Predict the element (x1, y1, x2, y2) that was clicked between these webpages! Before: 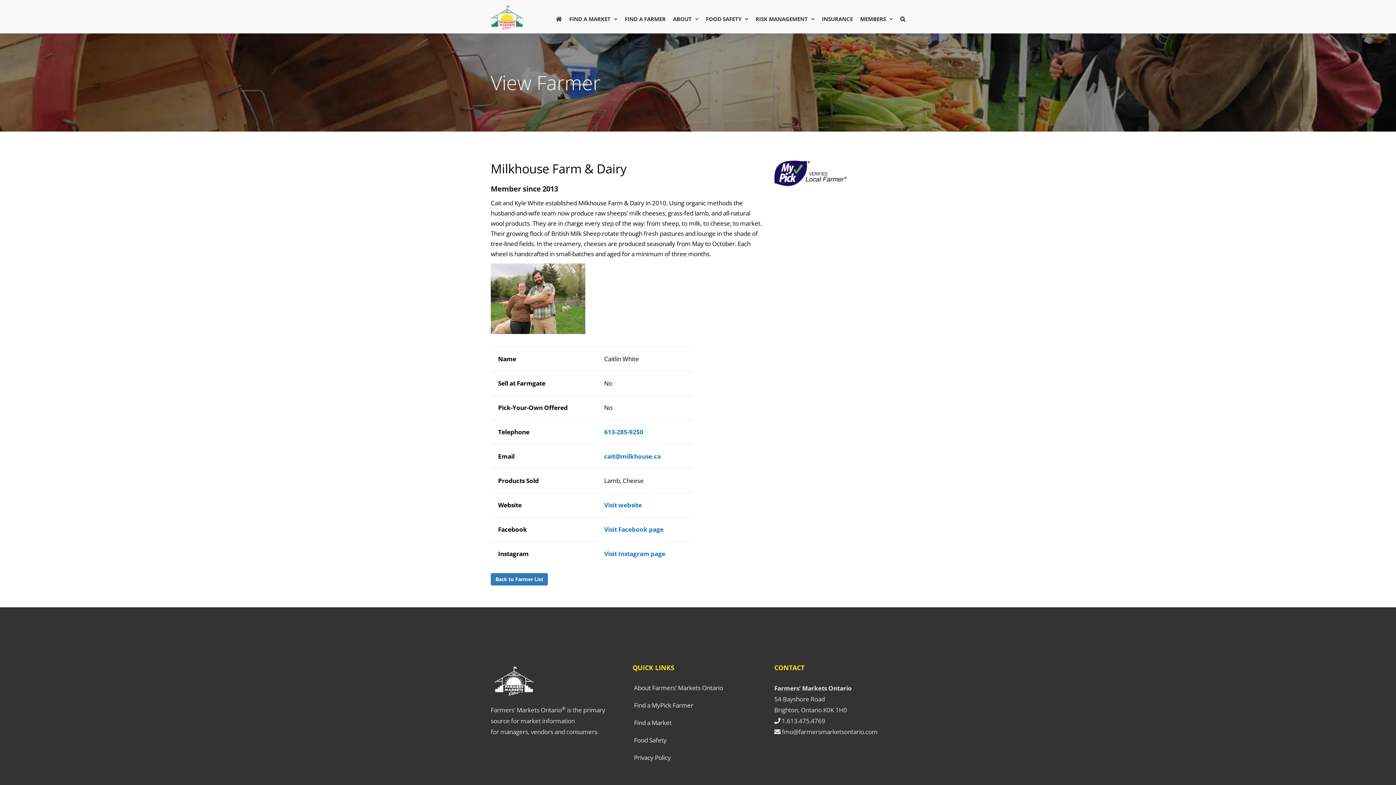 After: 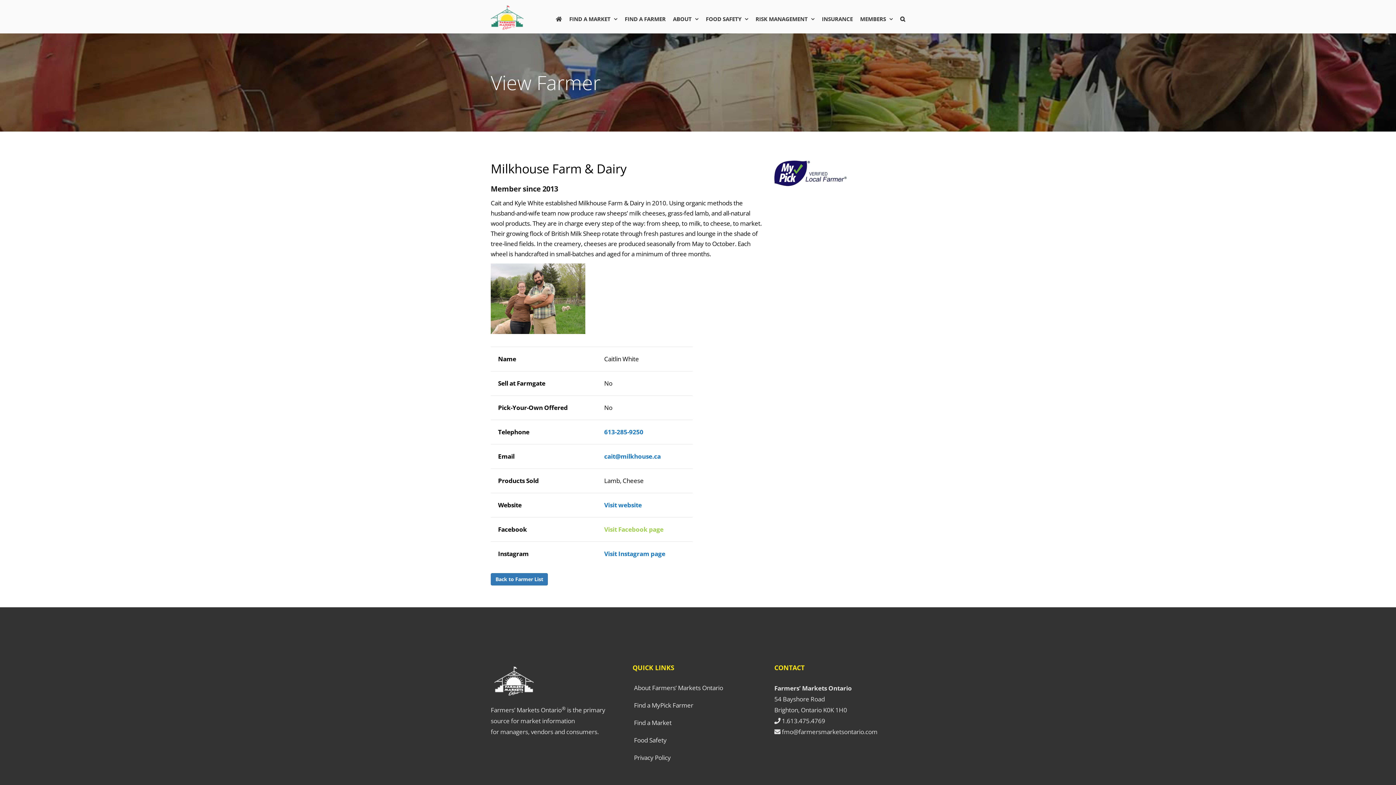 Action: bbox: (604, 525, 663, 533) label: Visit Facebook page